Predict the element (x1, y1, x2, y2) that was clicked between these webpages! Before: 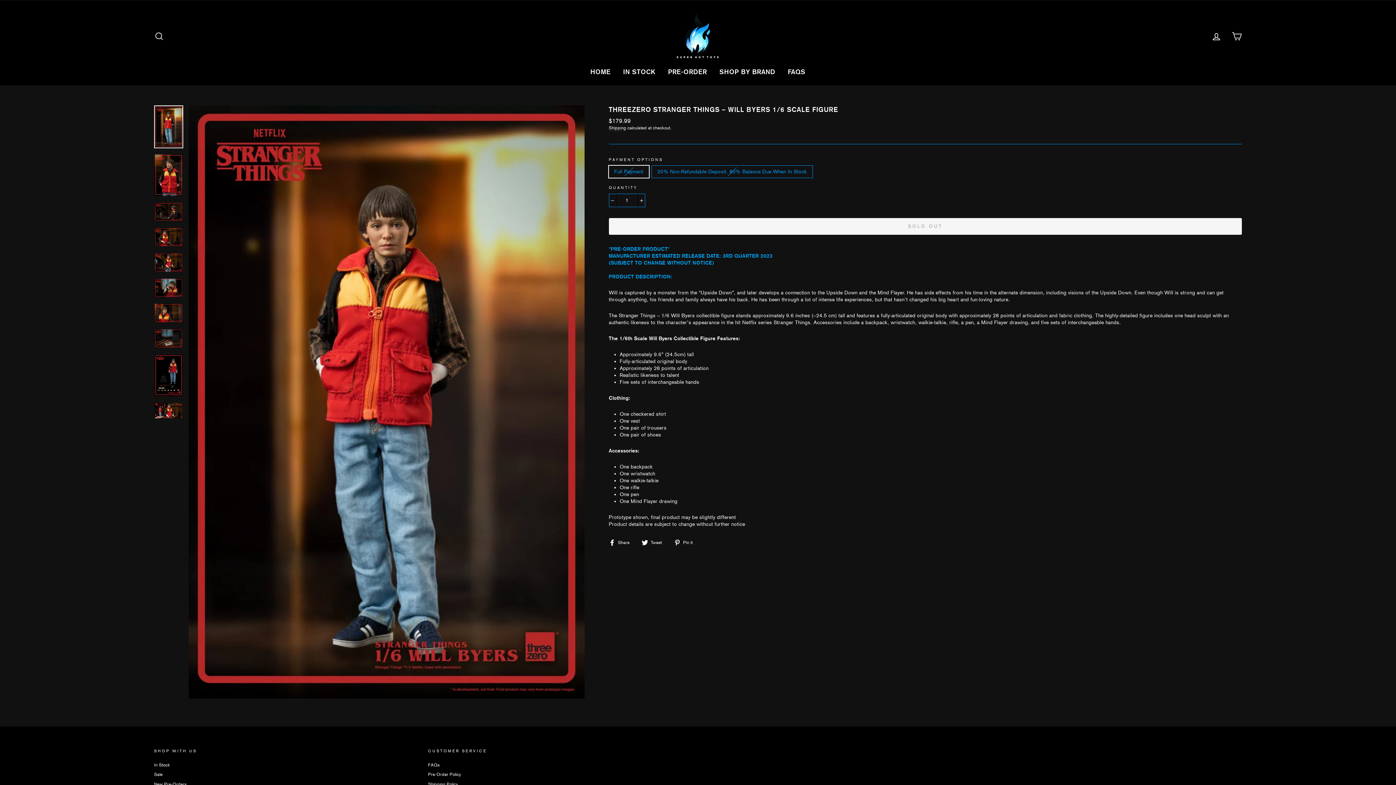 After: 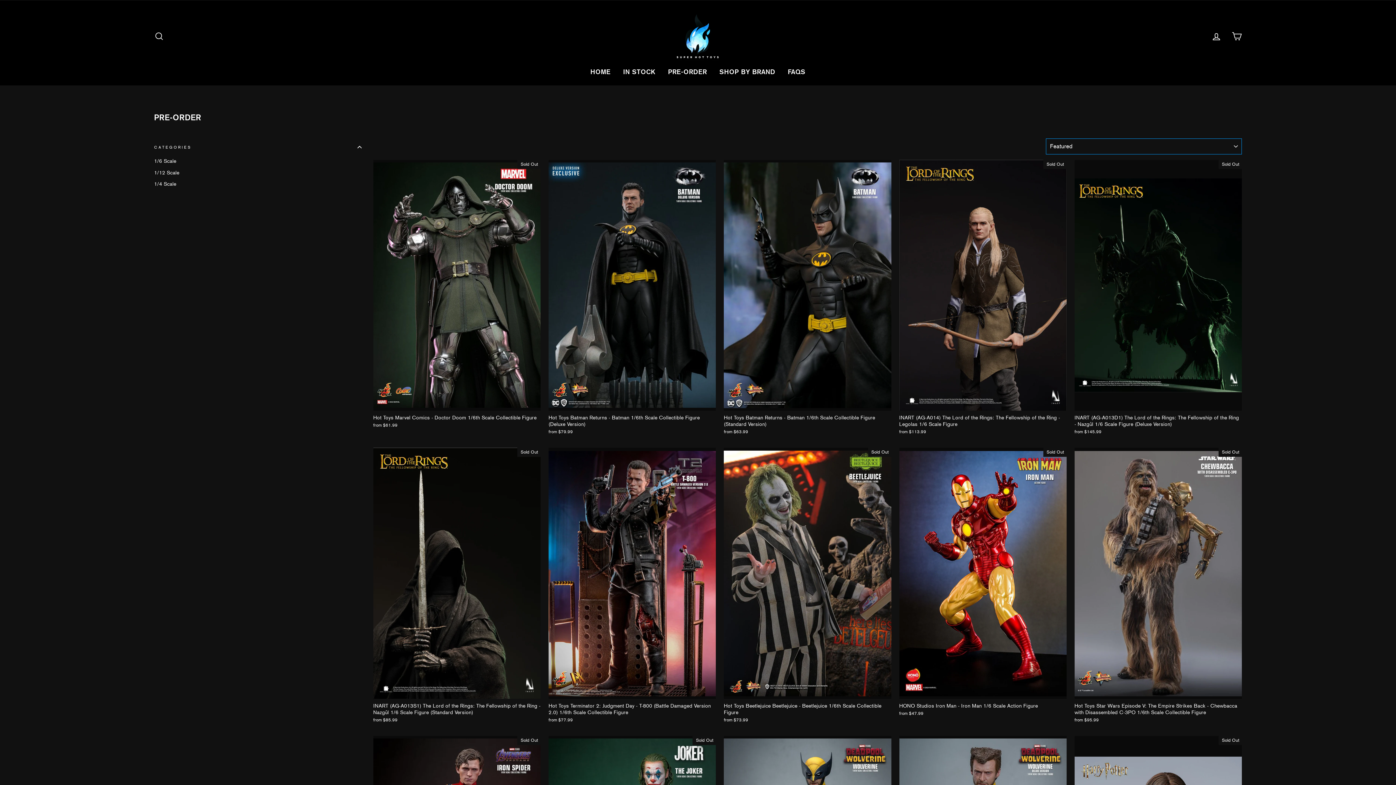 Action: label: New Pre-Orders bbox: (154, 780, 186, 789)